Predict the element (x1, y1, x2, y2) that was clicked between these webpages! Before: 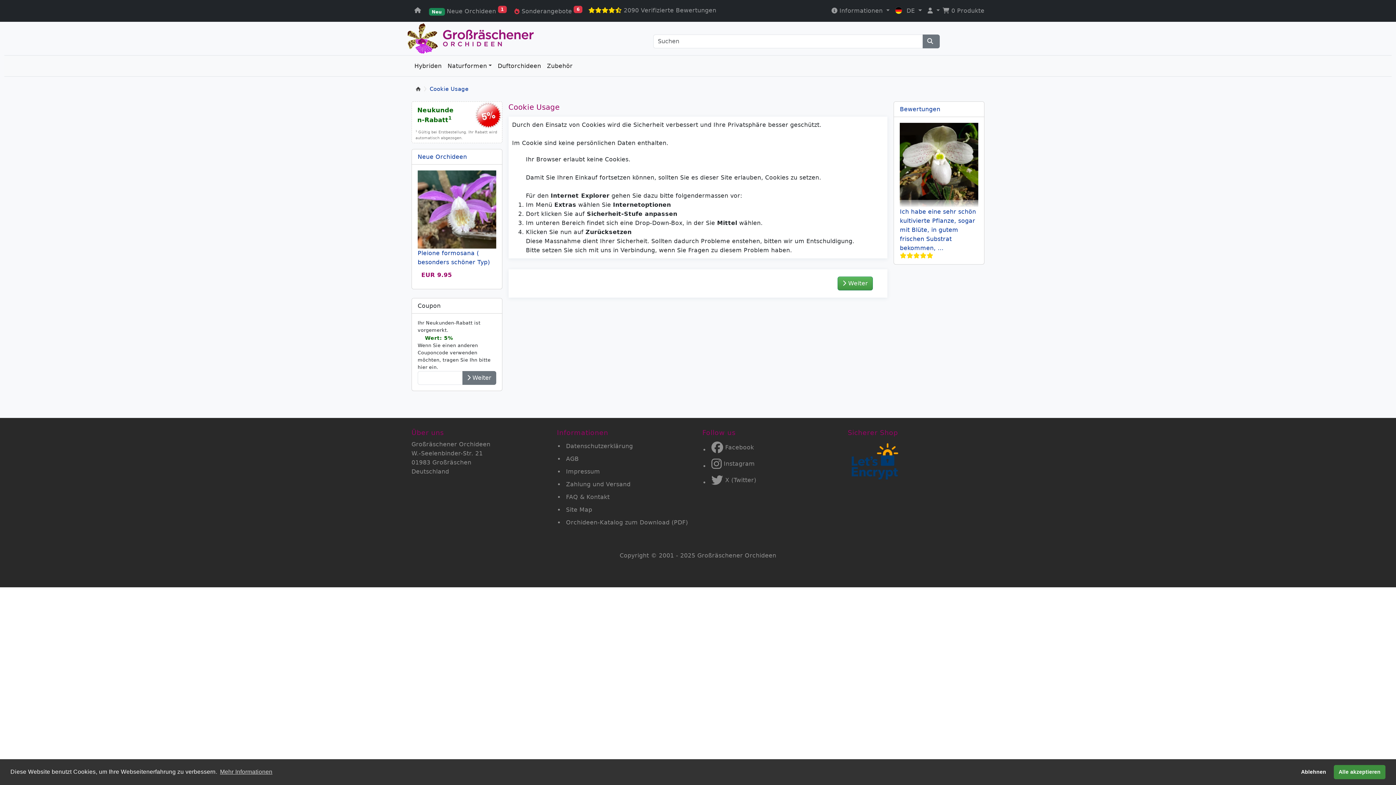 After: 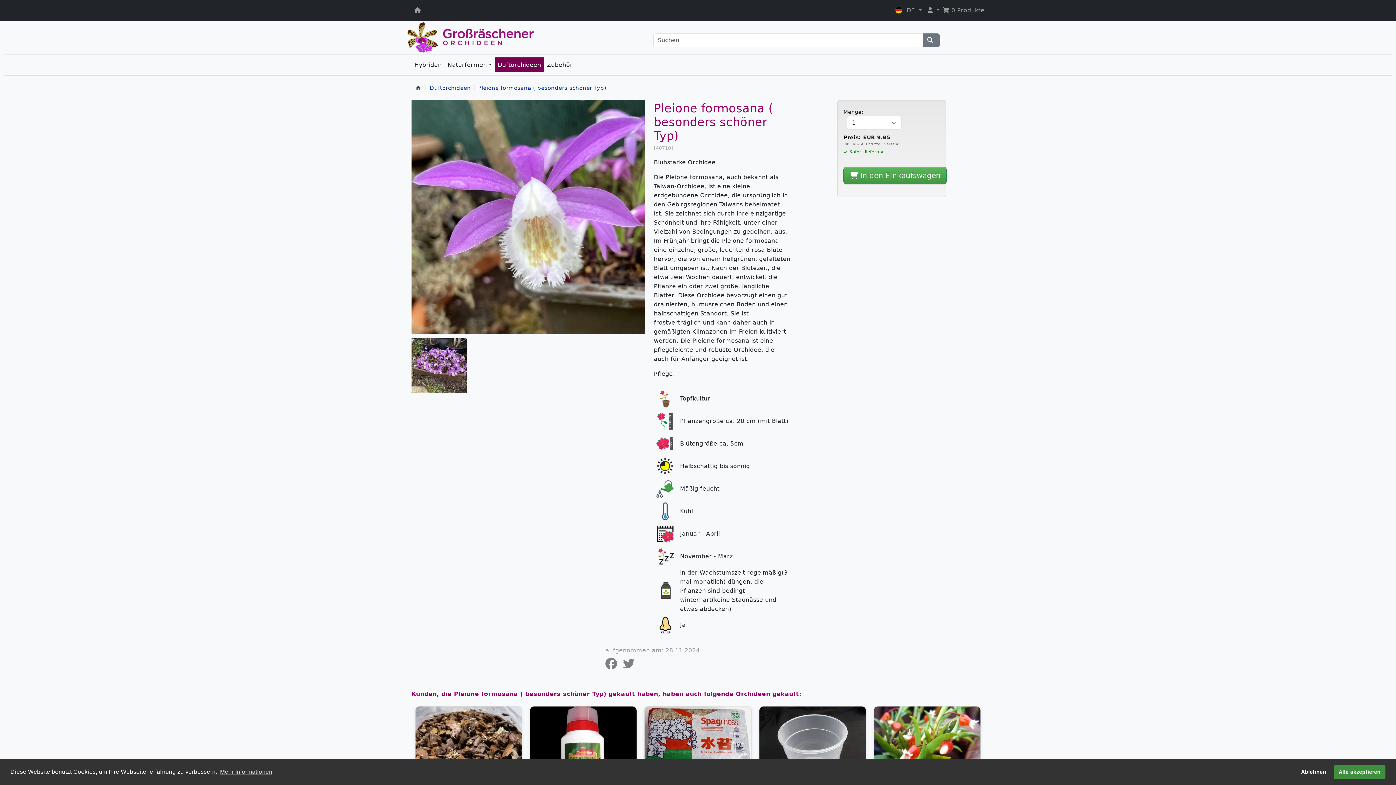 Action: bbox: (417, 205, 496, 212)